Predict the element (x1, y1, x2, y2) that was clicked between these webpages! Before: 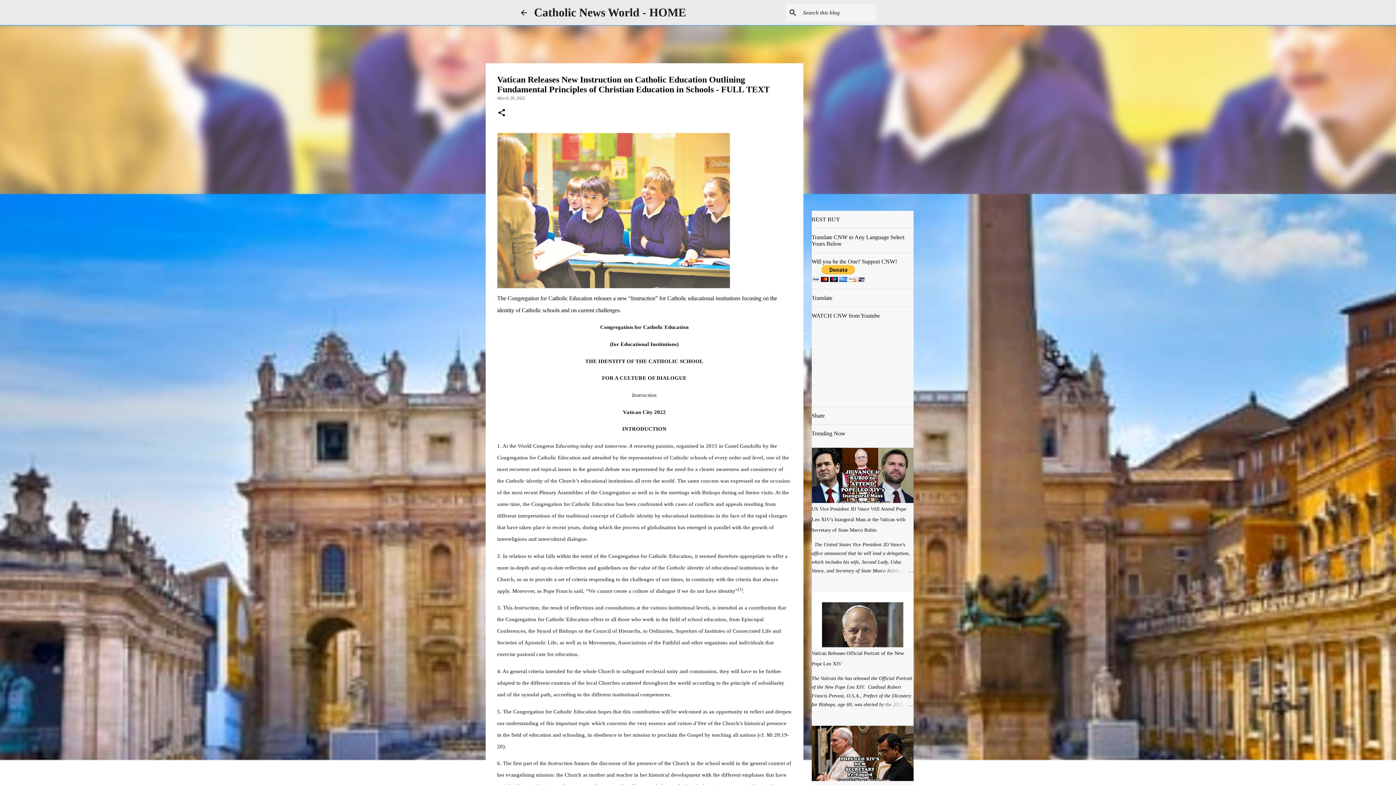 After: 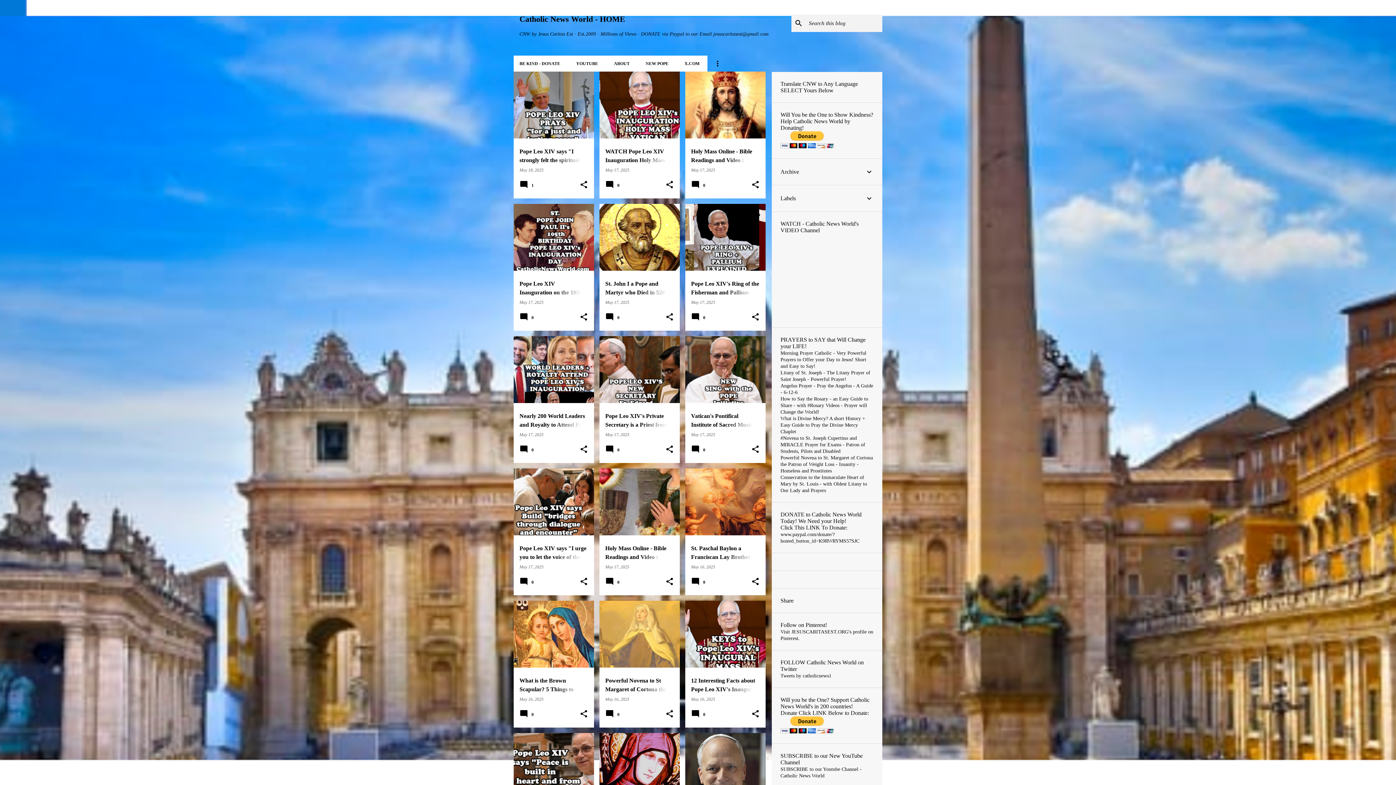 Action: label: Catholic News World - HOME bbox: (534, 5, 686, 18)